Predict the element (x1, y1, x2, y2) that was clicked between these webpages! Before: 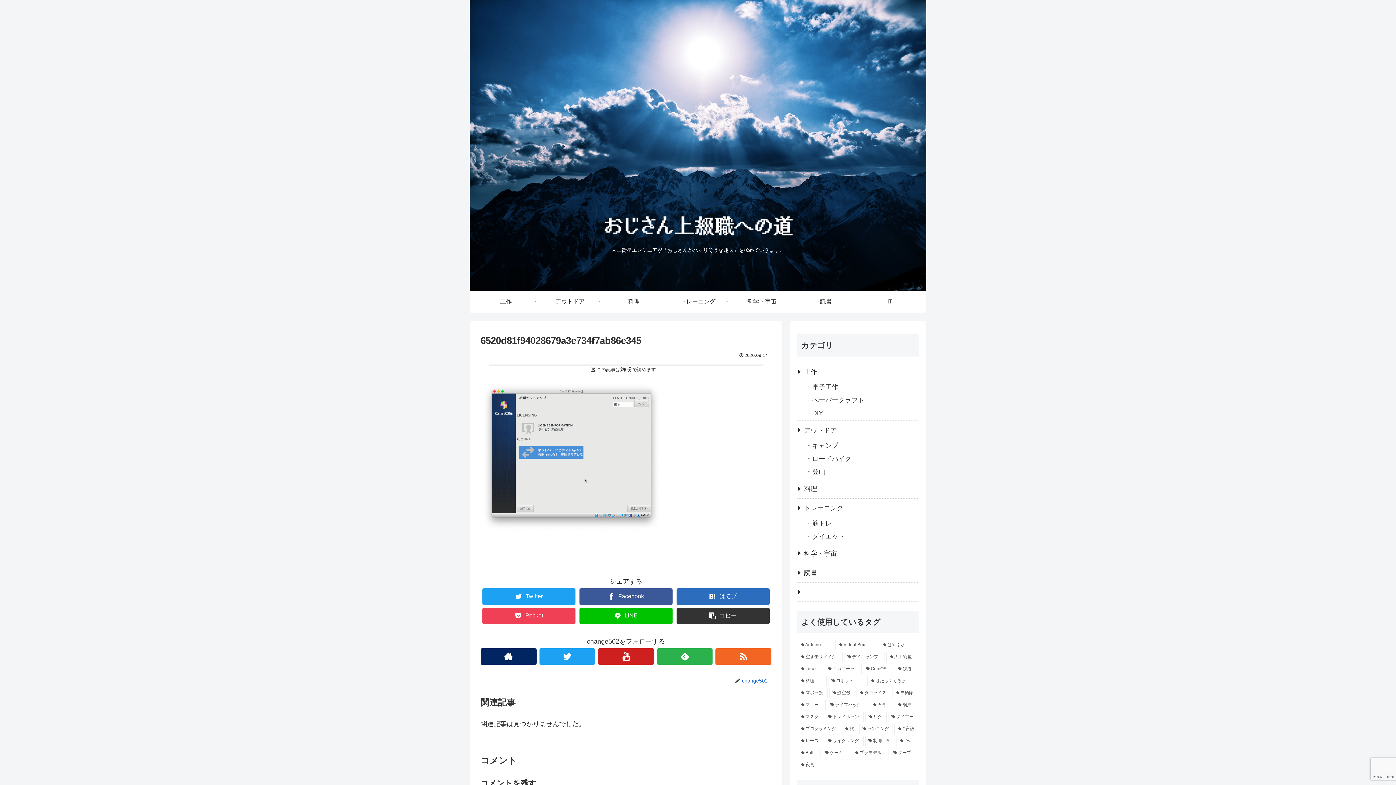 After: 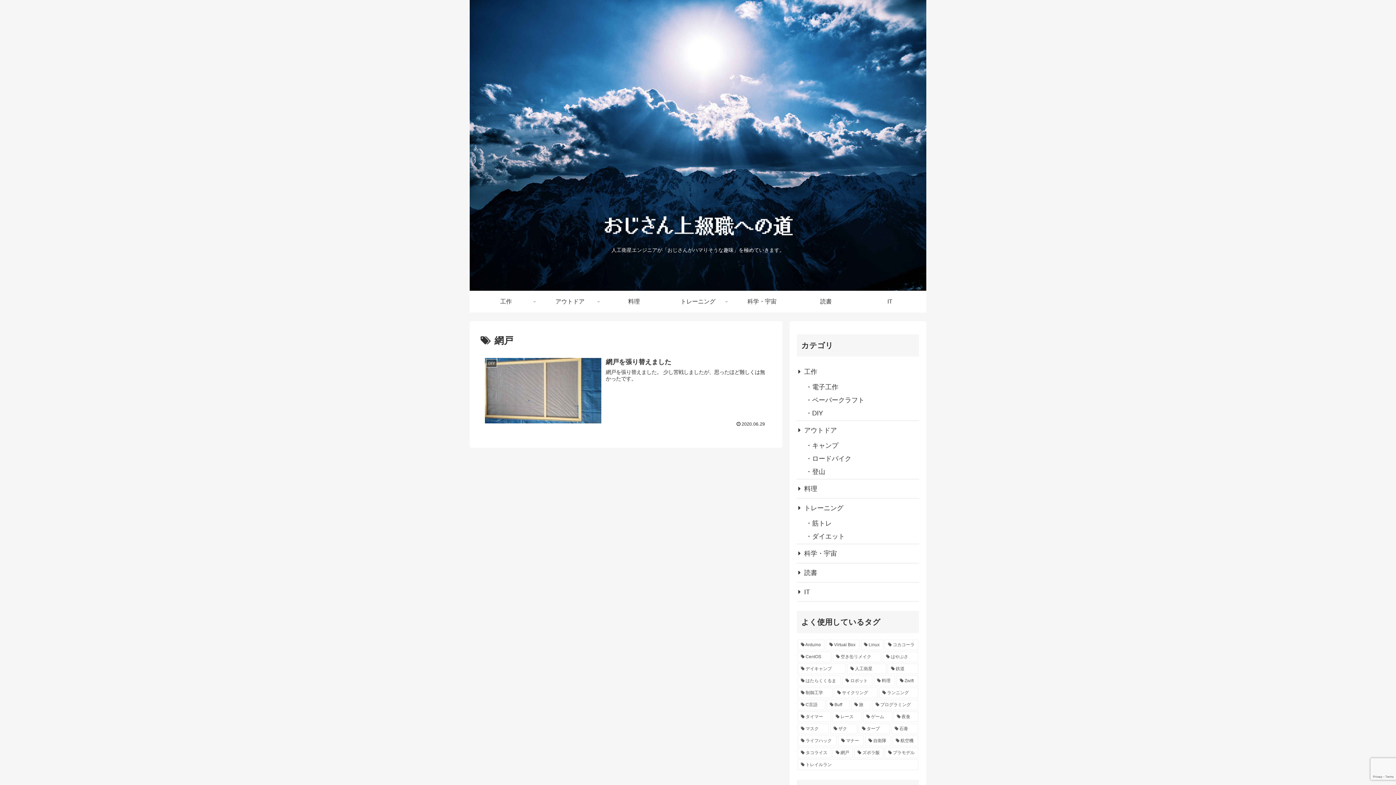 Action: bbox: (894, 700, 918, 710) label: 網戸 (1個の項目)